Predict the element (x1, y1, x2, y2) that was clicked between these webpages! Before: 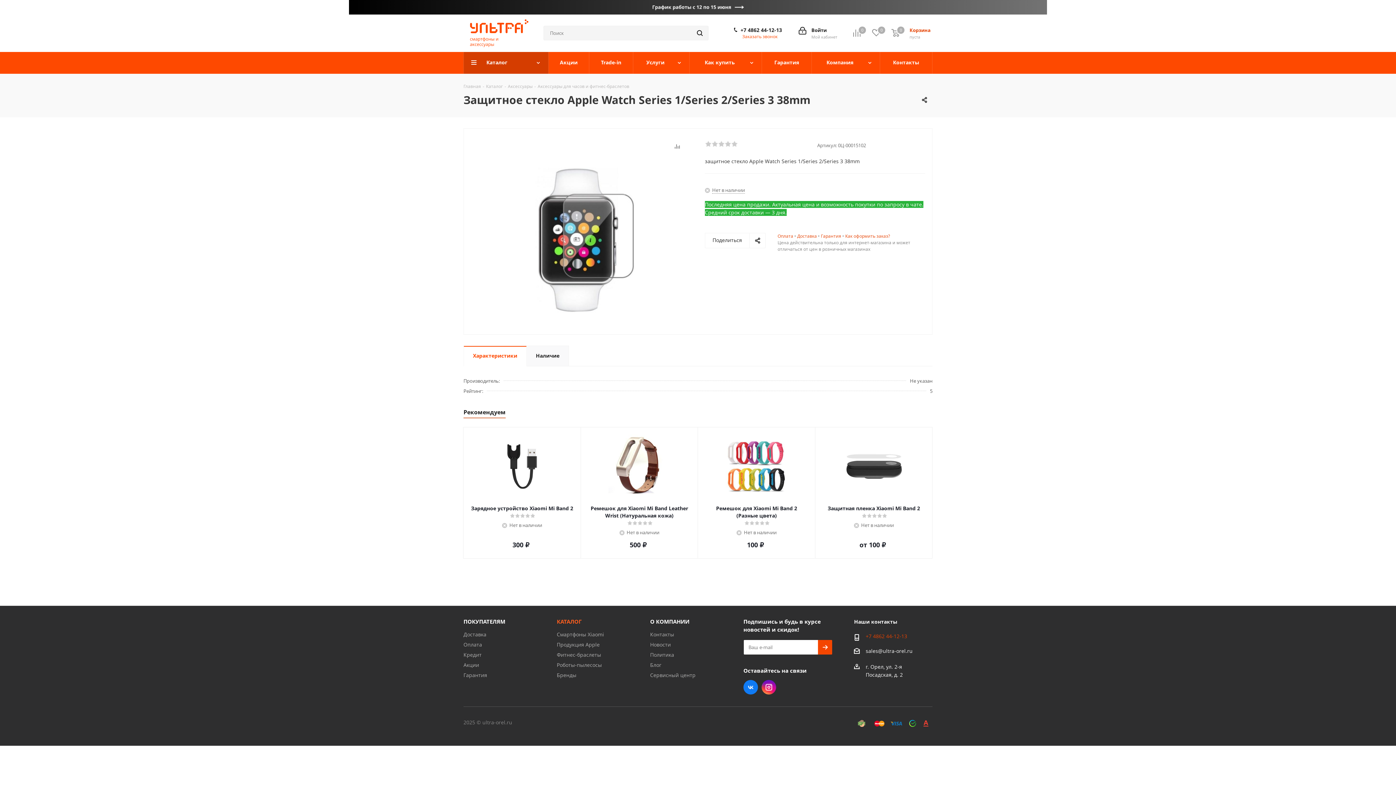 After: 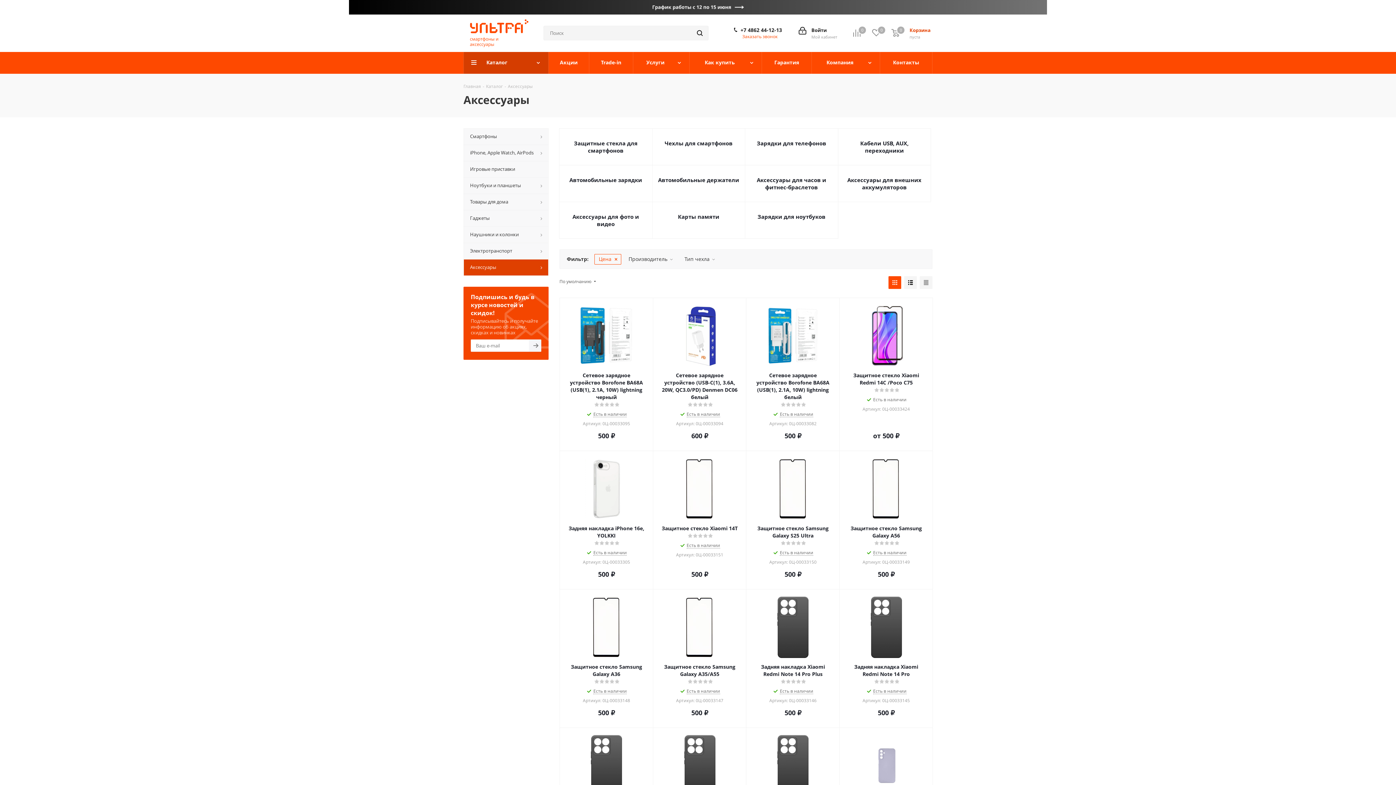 Action: bbox: (508, 82, 532, 89) label: Аксессуары